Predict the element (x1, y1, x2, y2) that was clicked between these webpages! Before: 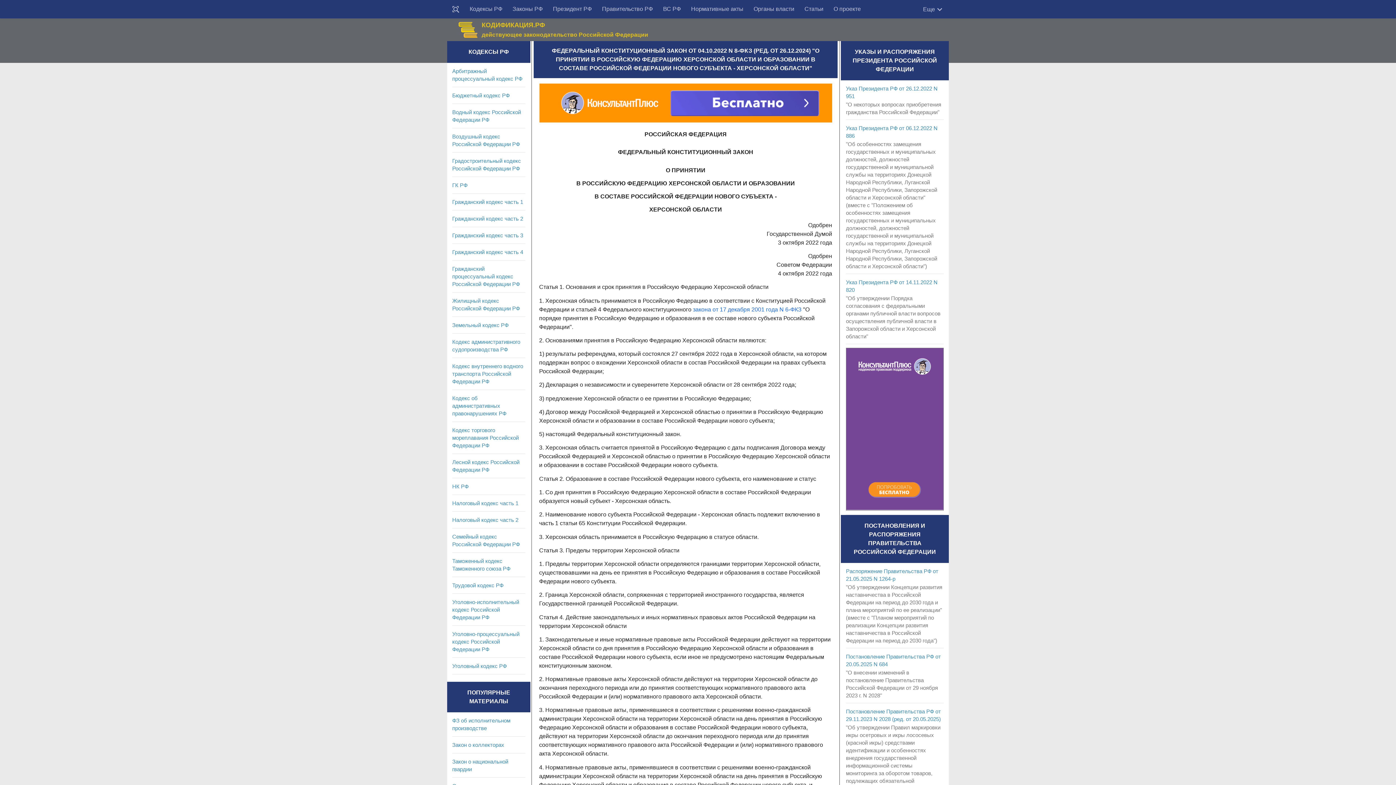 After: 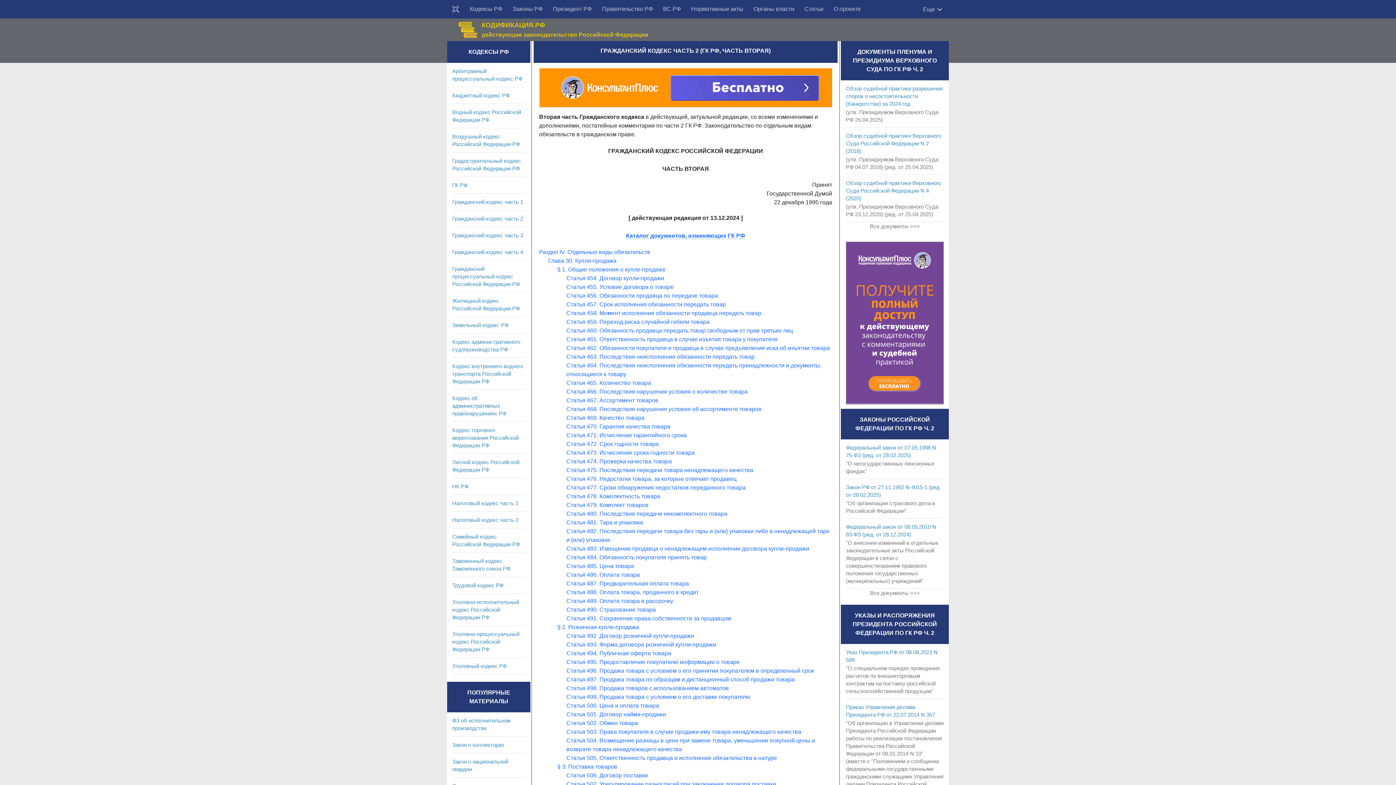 Action: label: Гражданский кодекс часть 2 bbox: (452, 215, 523, 222)